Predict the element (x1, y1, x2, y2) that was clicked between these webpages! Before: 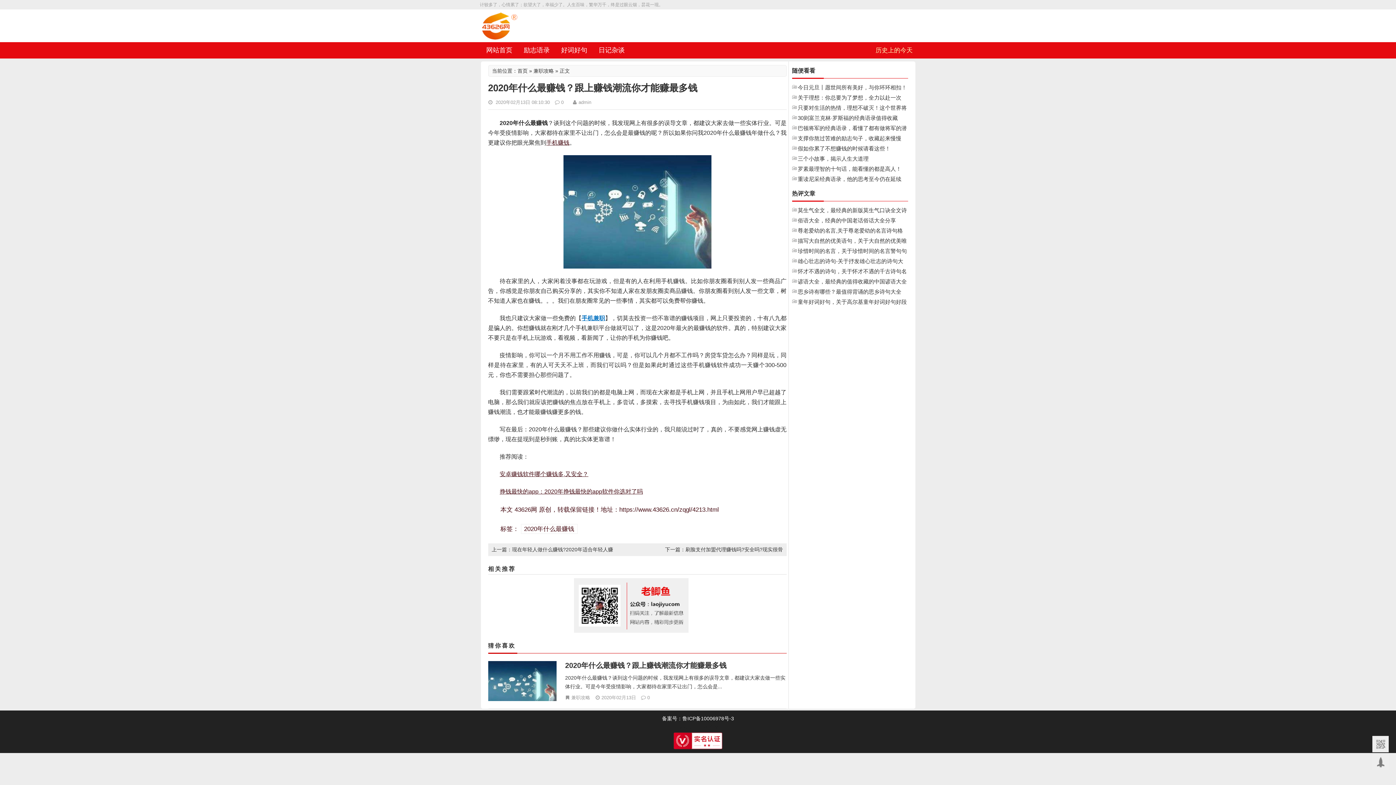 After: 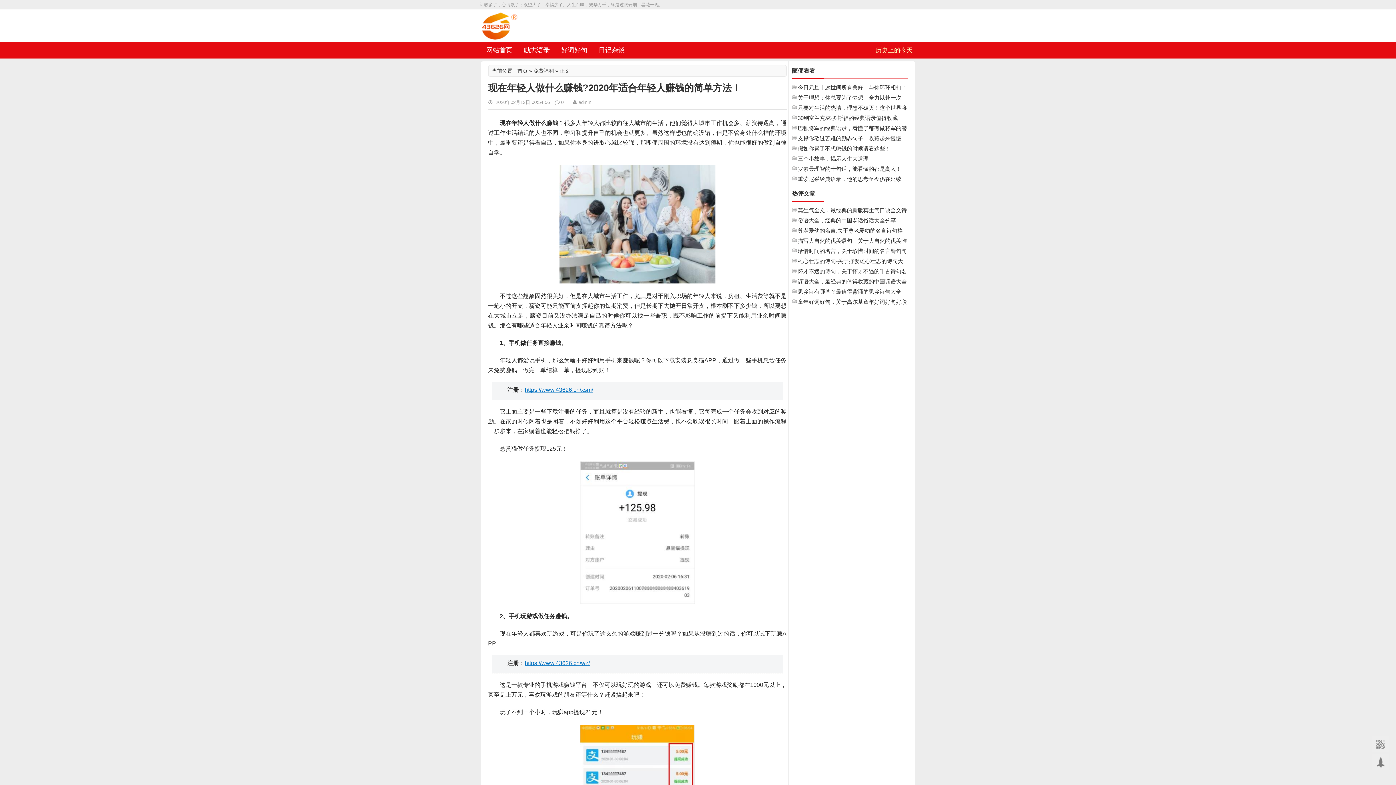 Action: label: 上一篇：现在年轻人做什么赚钱?2020年适合年轻人赚钱的简单方法！ bbox: (491, 546, 613, 558)